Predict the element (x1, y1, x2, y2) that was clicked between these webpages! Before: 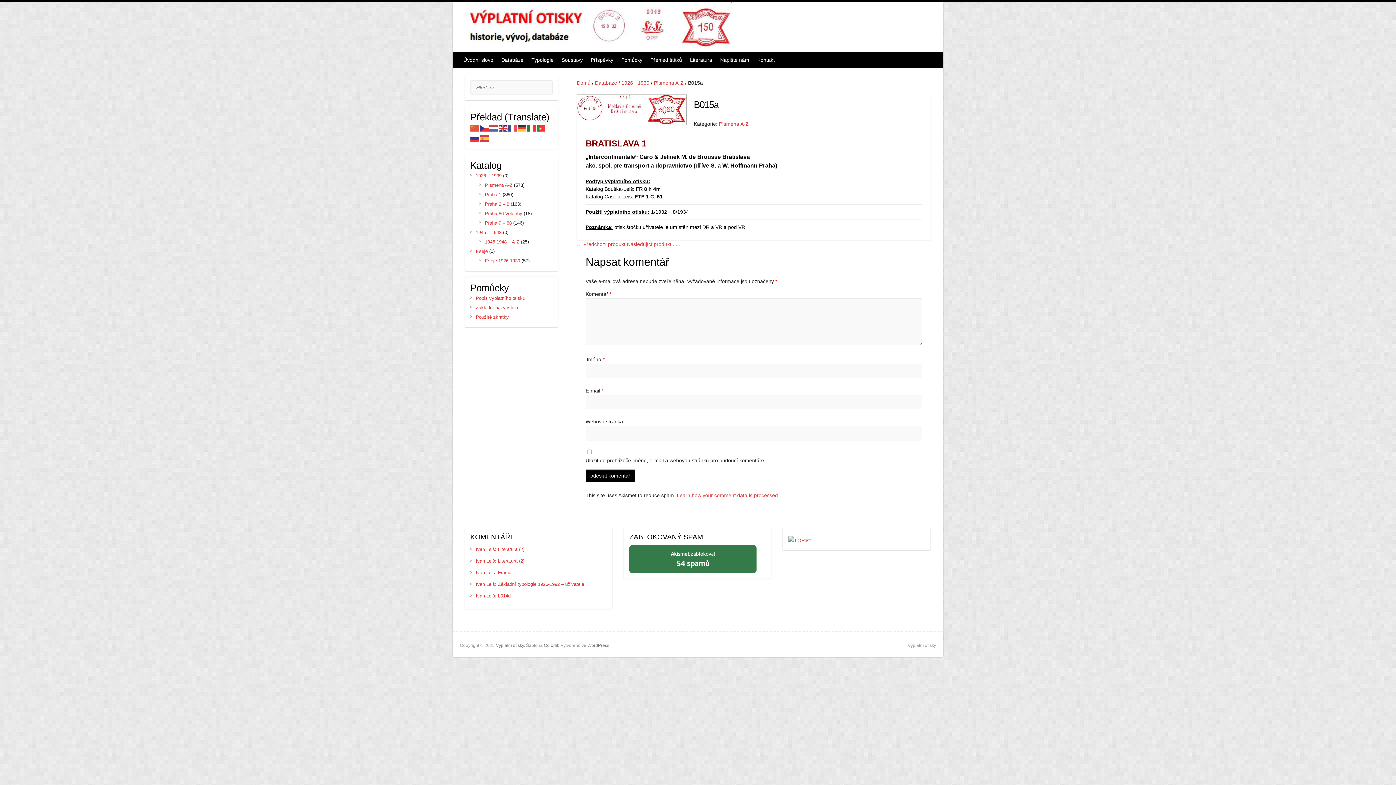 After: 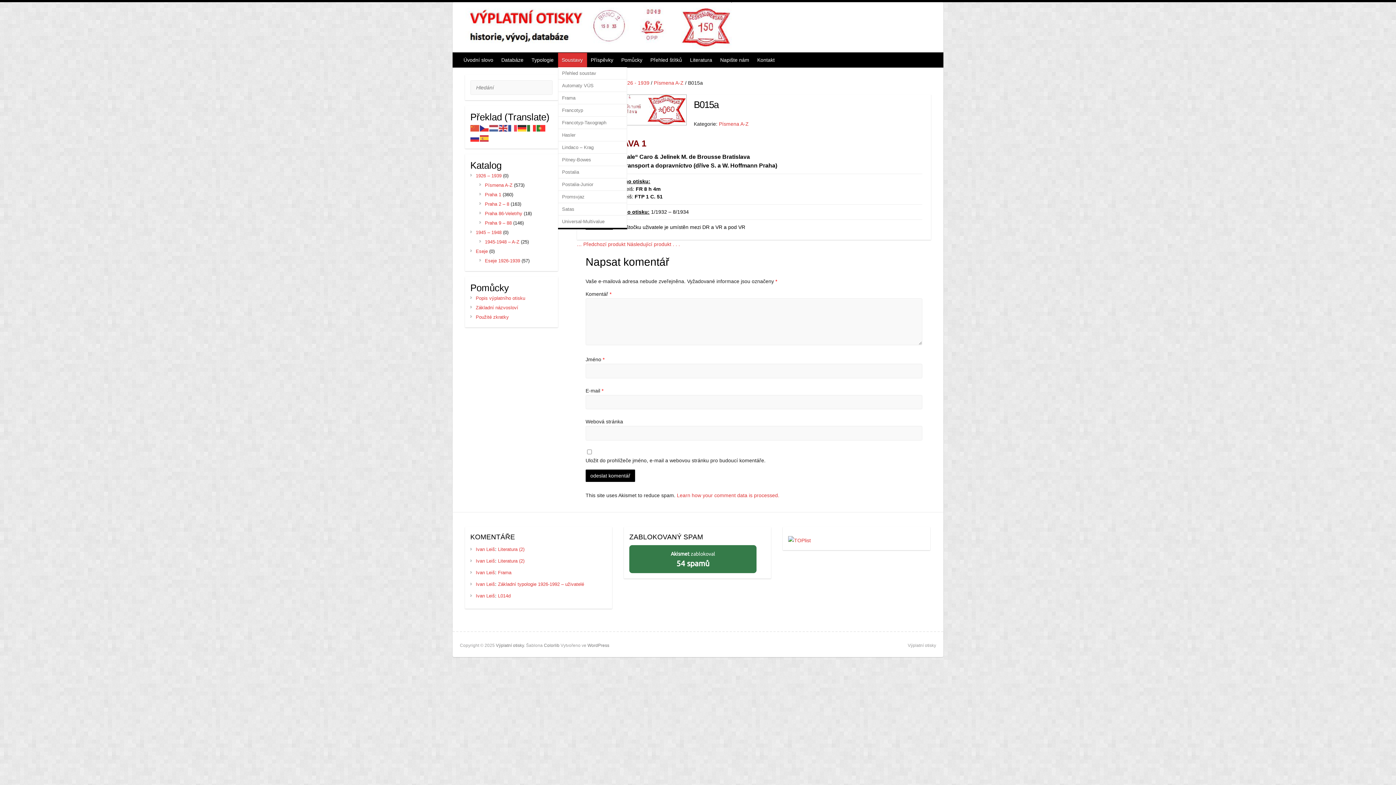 Action: bbox: (558, 52, 587, 67) label: Soustavy